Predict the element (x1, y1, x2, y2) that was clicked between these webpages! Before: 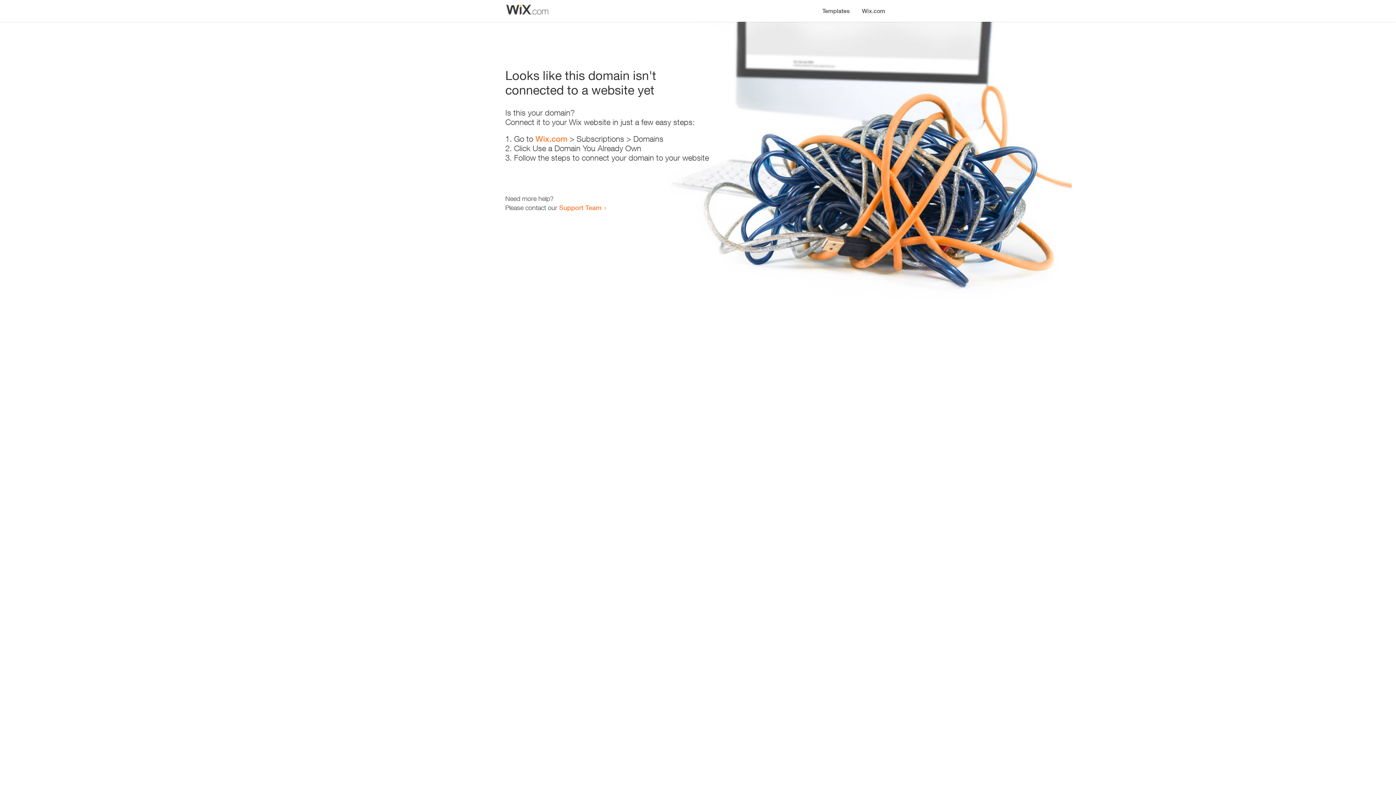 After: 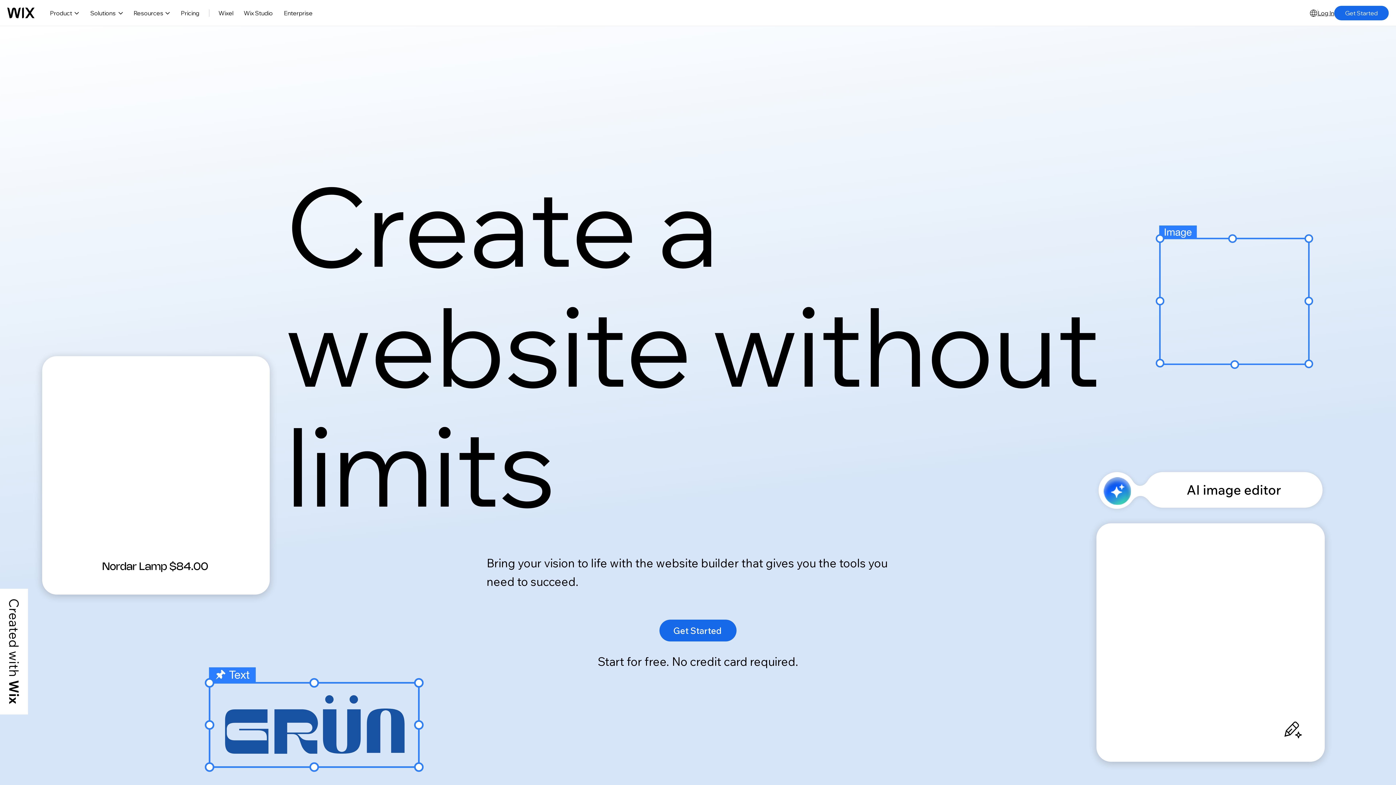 Action: label: Wix.com bbox: (856, 0, 890, 14)